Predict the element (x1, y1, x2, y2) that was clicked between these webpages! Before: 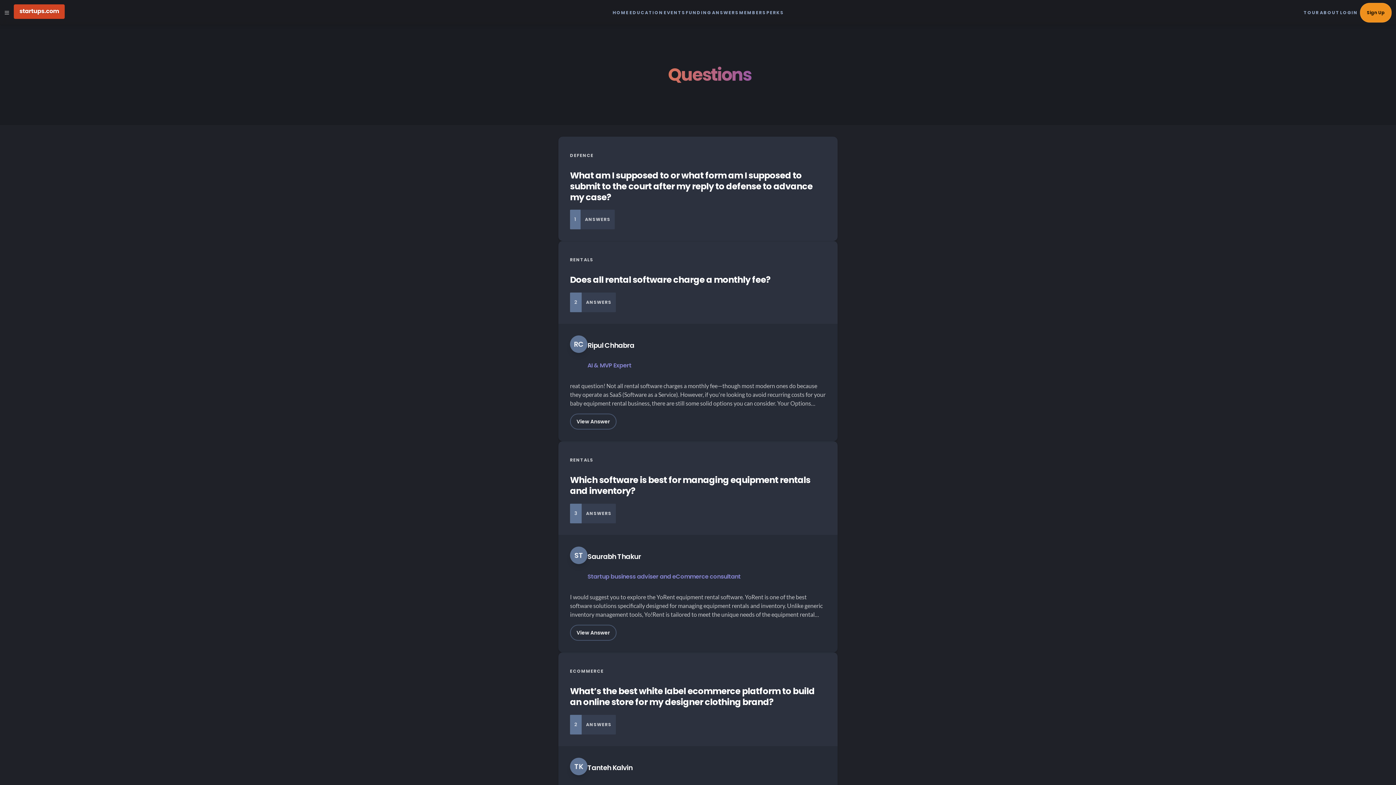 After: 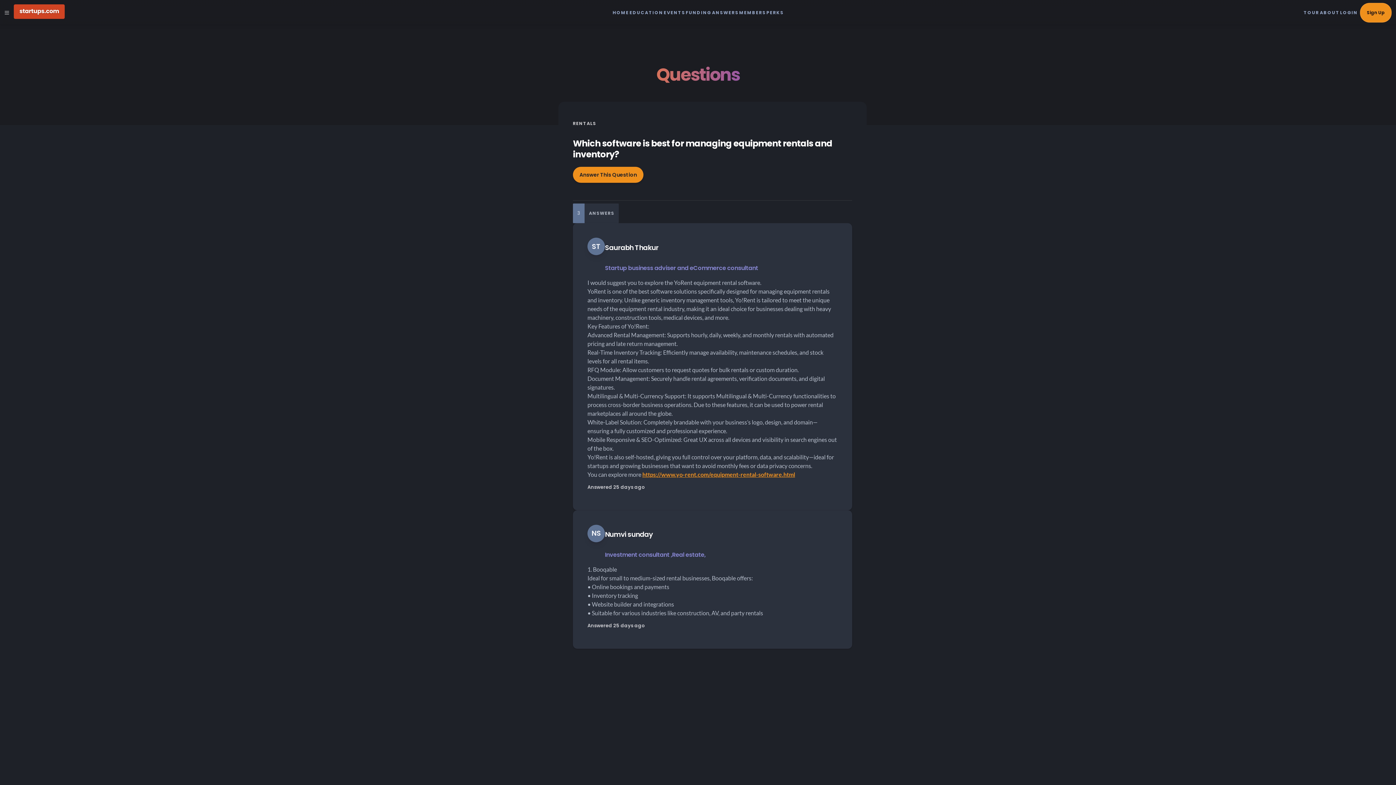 Action: label: View Answer bbox: (570, 625, 616, 641)